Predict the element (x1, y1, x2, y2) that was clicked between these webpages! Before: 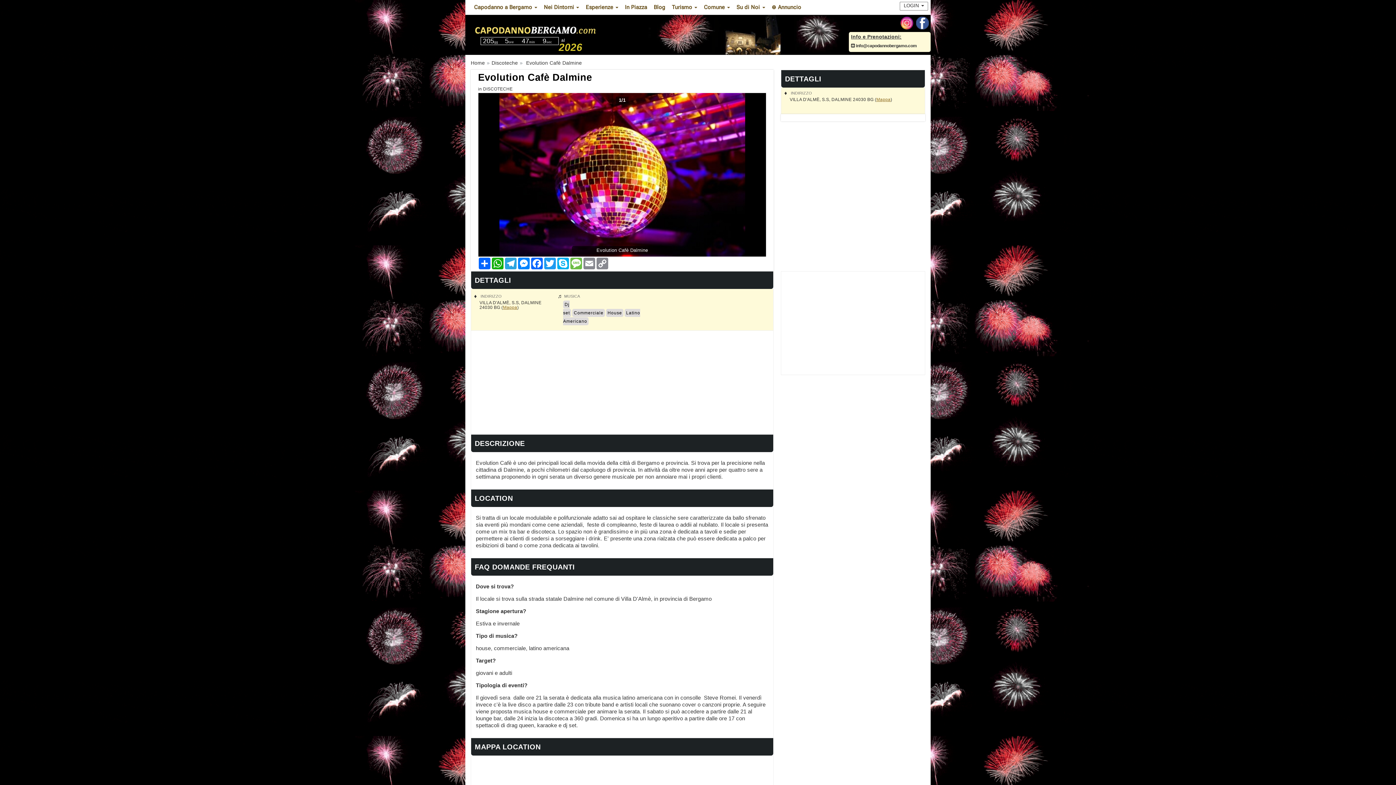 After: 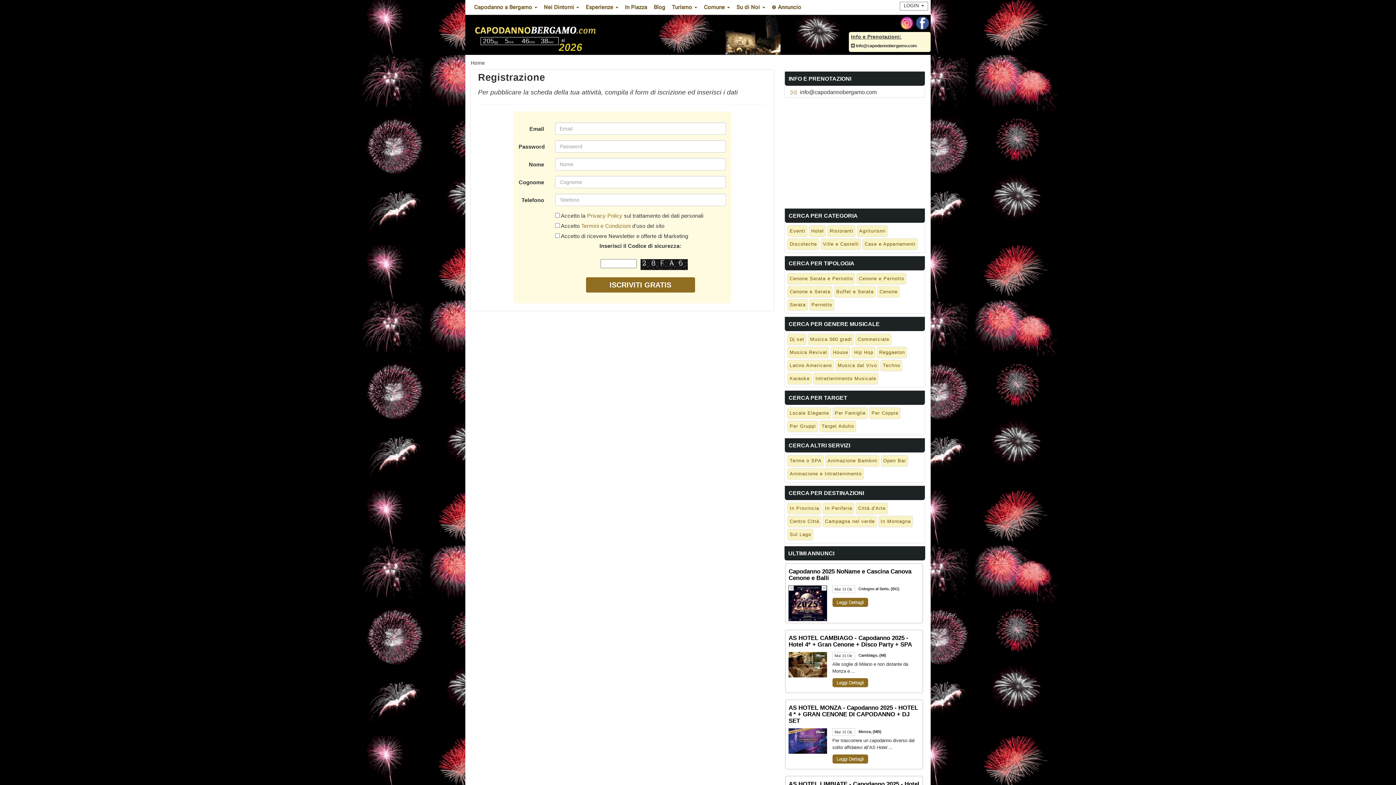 Action: bbox: (768, 1, 804, 12) label: ⊕ Annuncio